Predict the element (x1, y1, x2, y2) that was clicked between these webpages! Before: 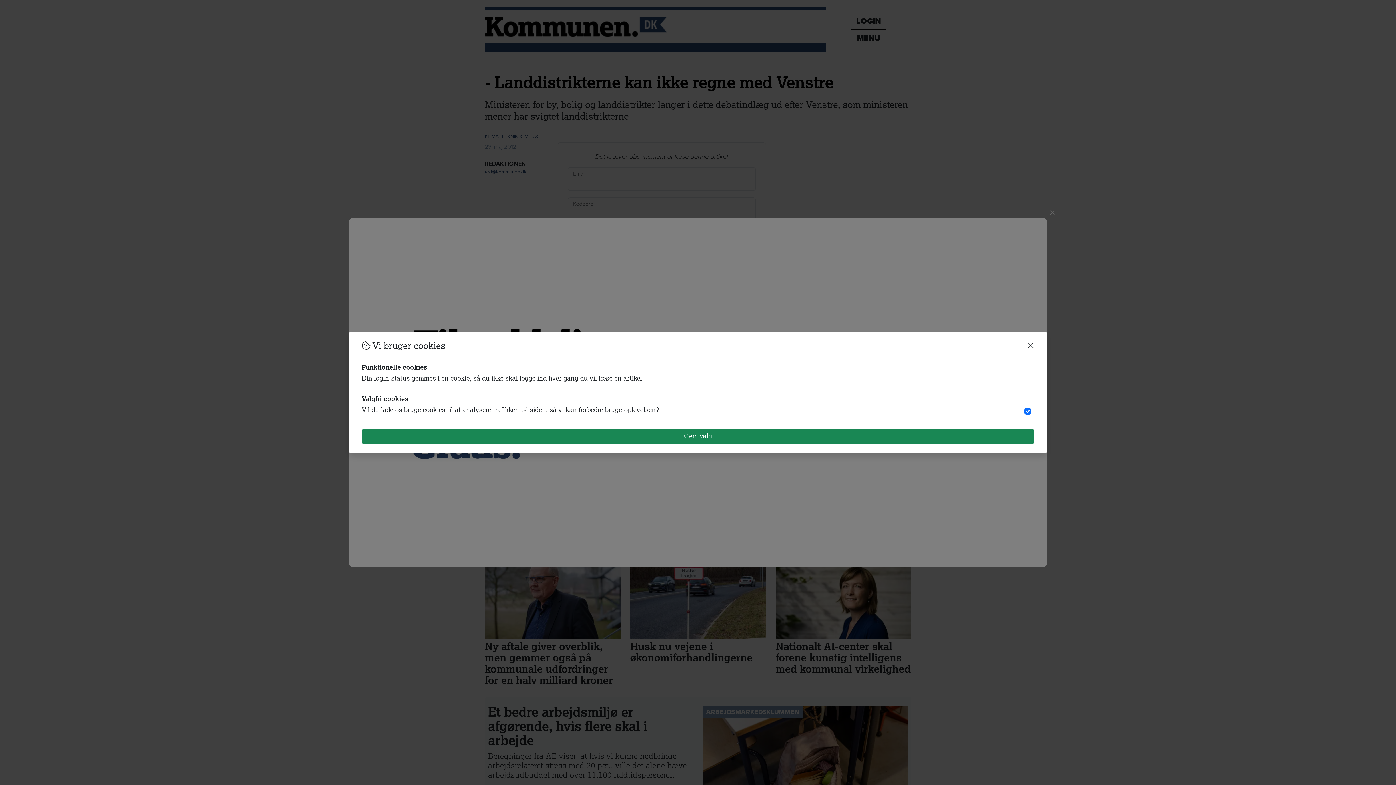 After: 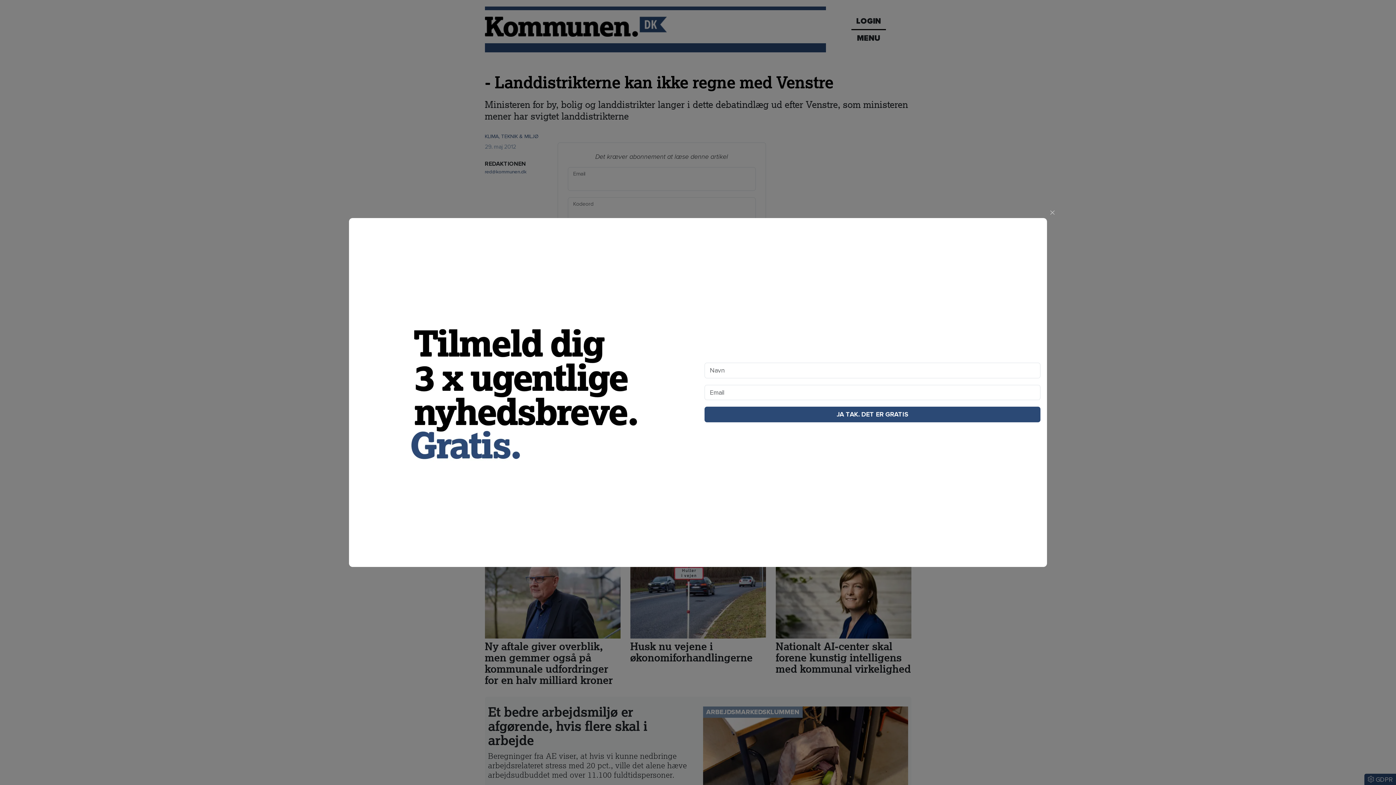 Action: label: Gem valg bbox: (361, 429, 1034, 444)